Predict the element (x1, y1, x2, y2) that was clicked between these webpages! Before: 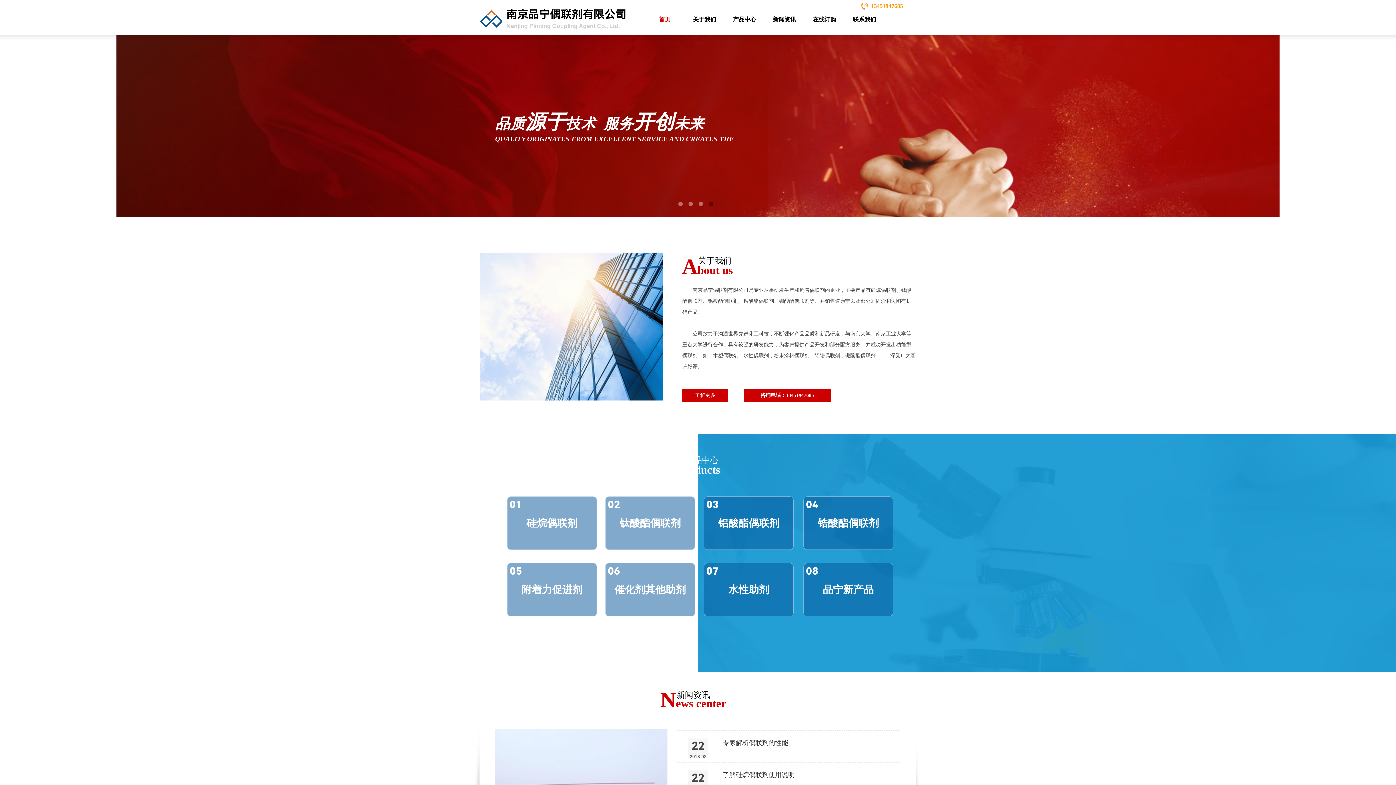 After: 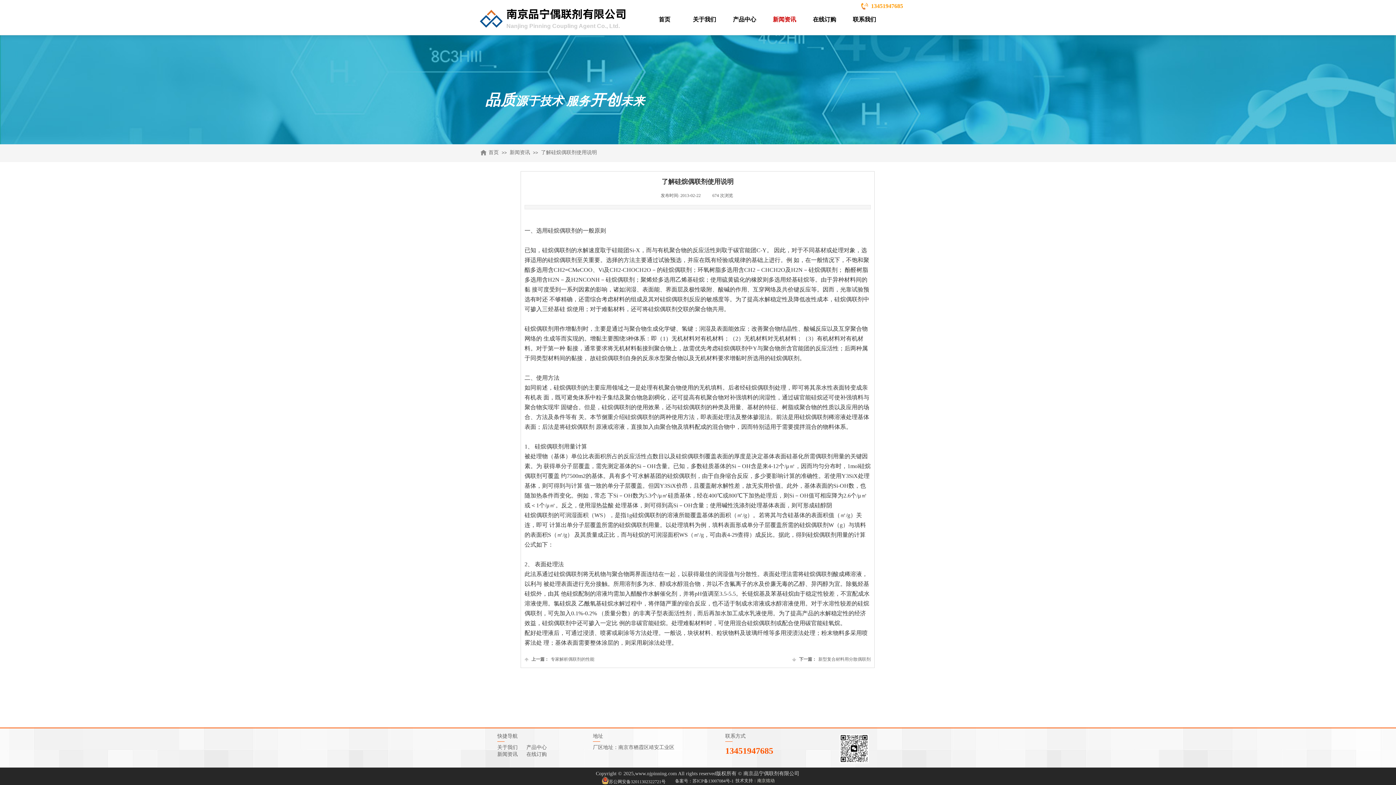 Action: bbox: (722, 770, 794, 780) label: 了解硅烷偶联剂使用说明